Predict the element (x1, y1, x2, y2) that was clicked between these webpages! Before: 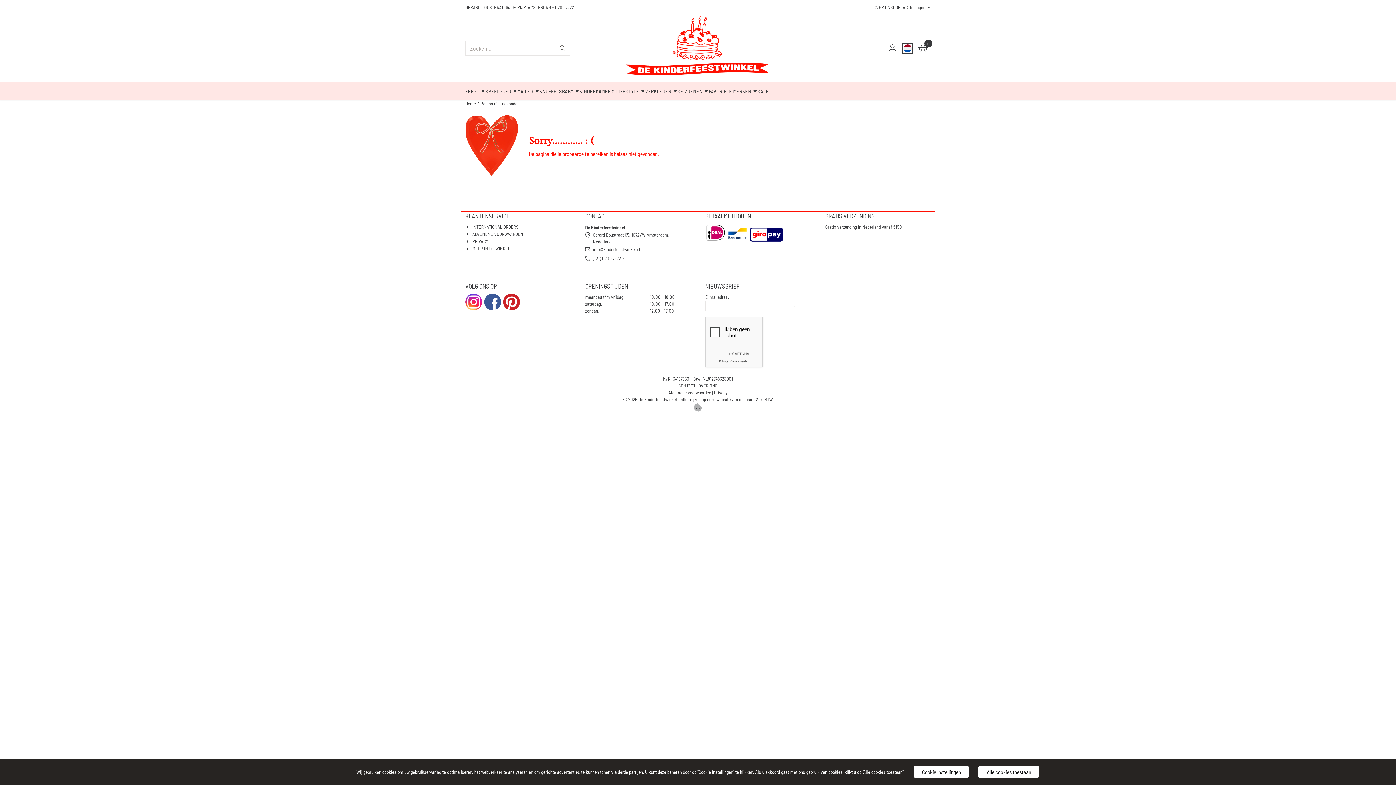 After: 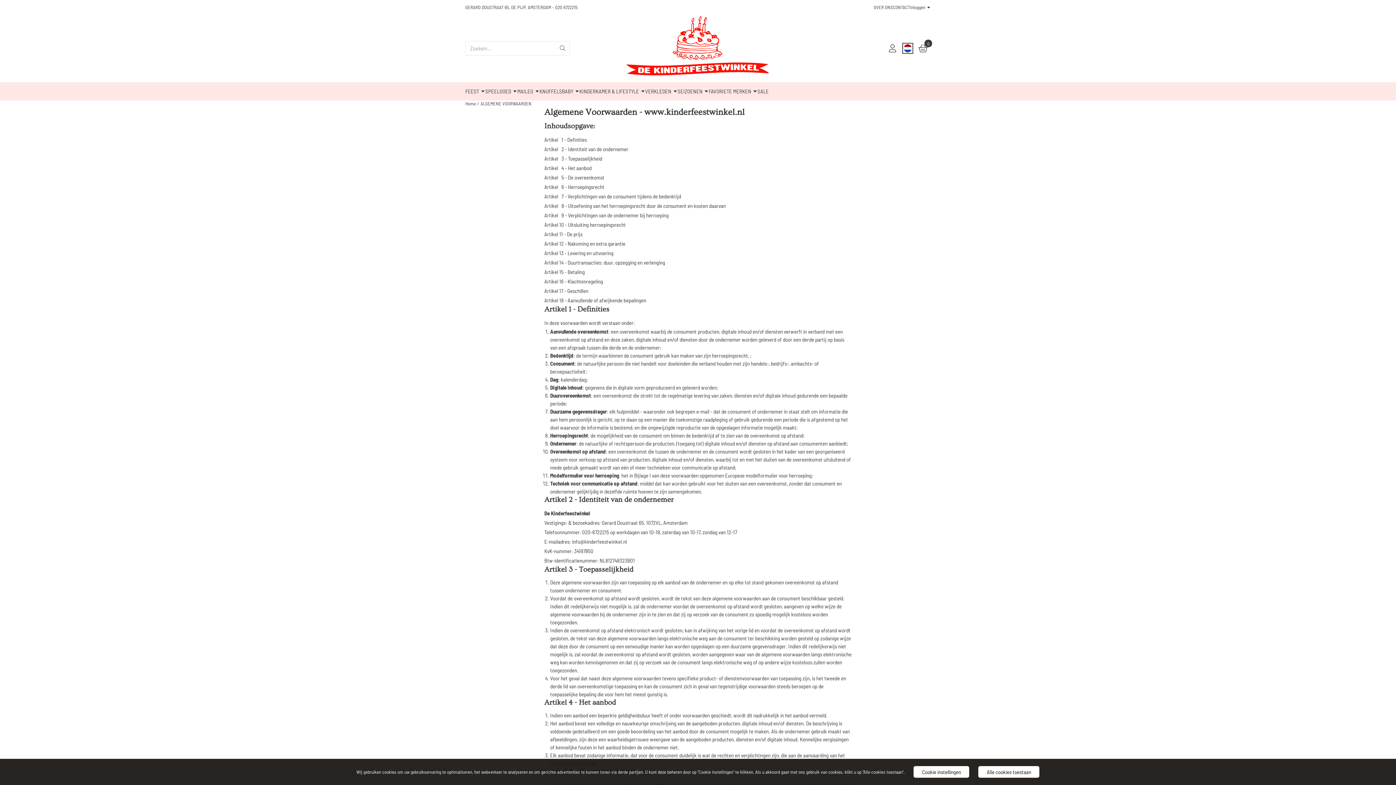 Action: label: Algemene voorwaarden bbox: (668, 389, 711, 395)